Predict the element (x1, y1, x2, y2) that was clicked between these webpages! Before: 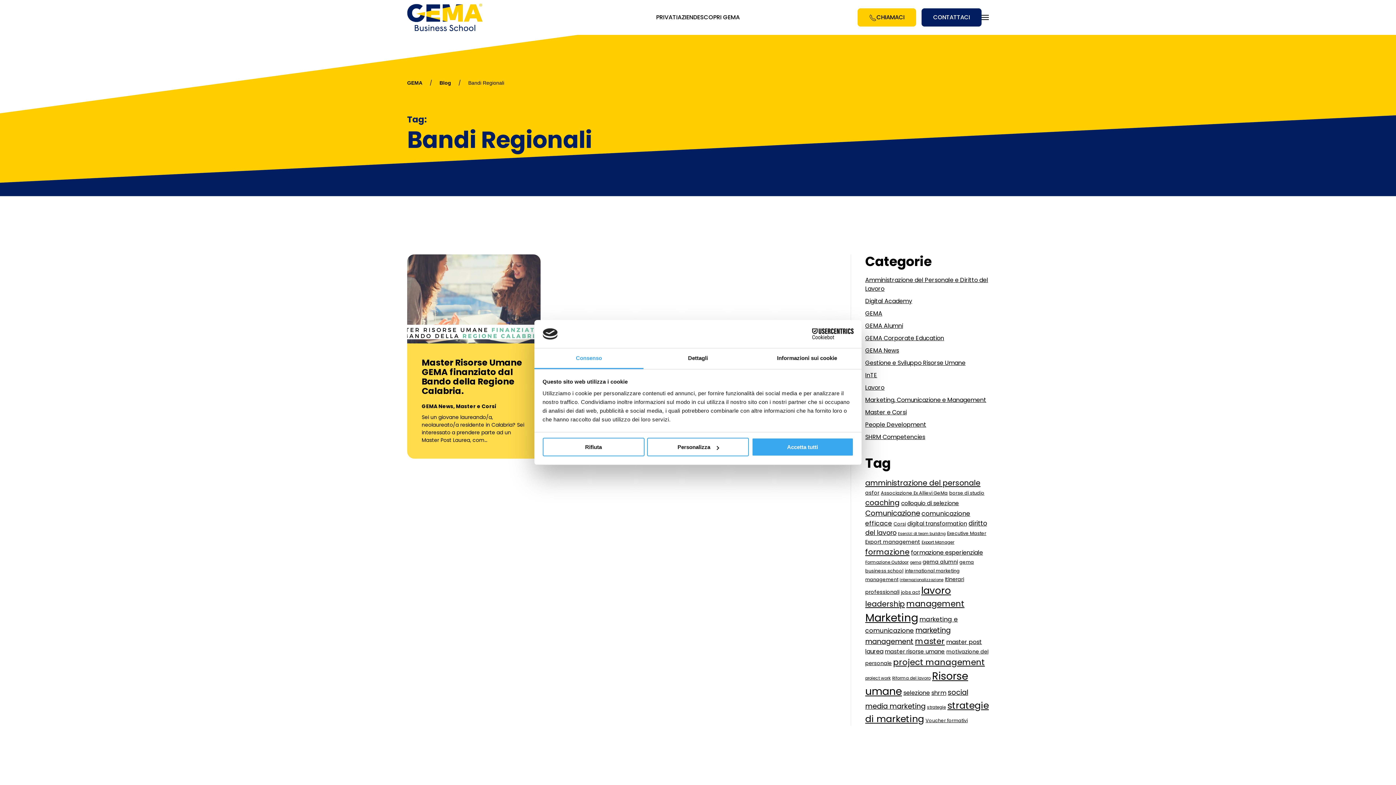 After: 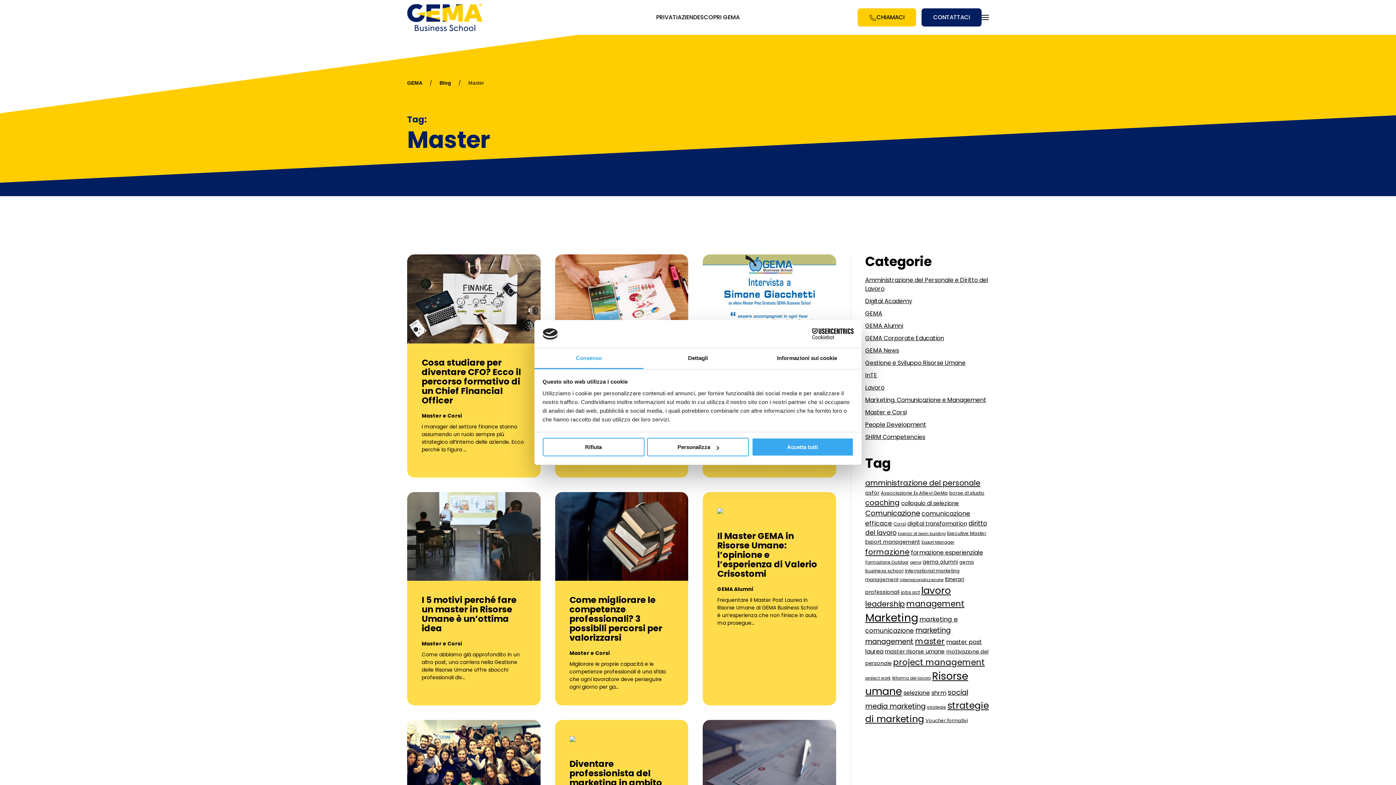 Action: label: master (31 elementi) bbox: (915, 636, 945, 647)